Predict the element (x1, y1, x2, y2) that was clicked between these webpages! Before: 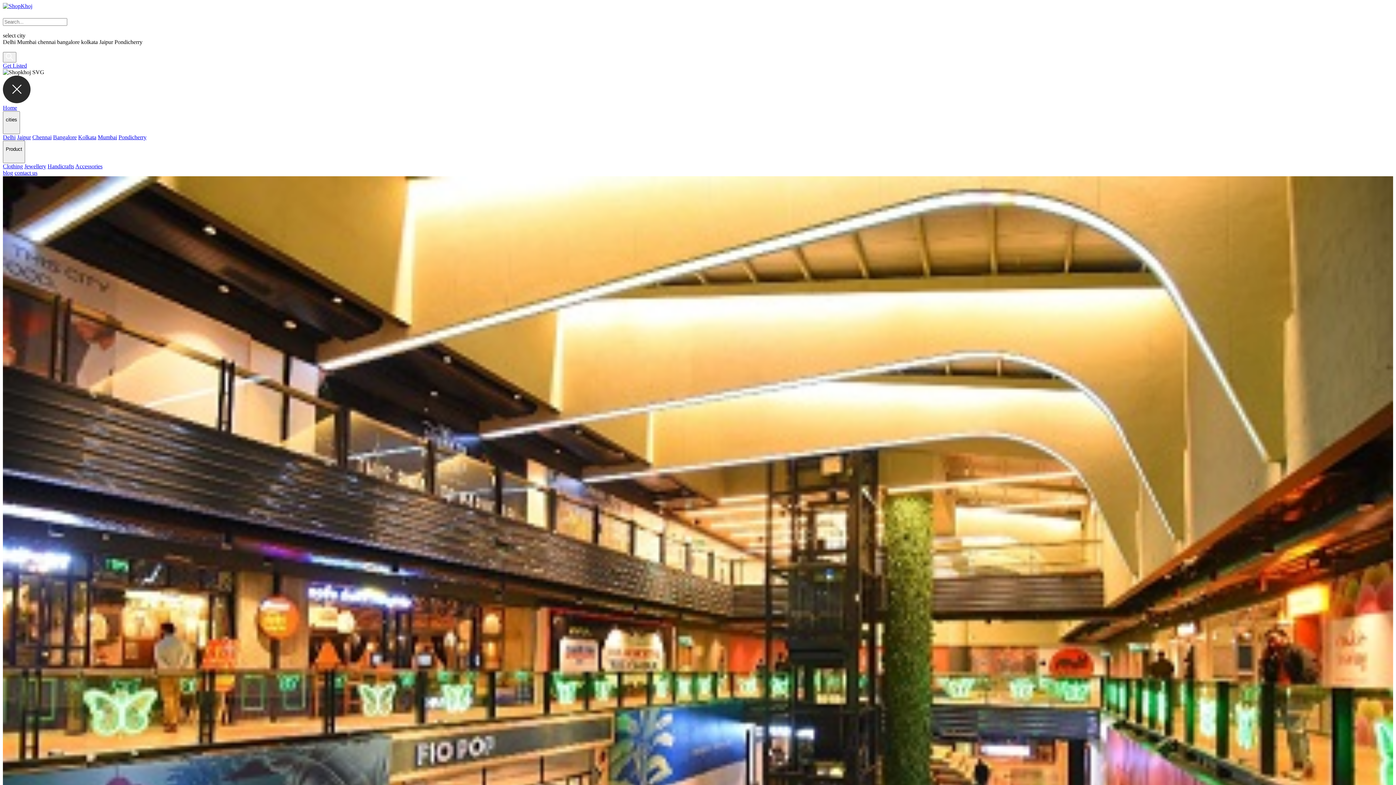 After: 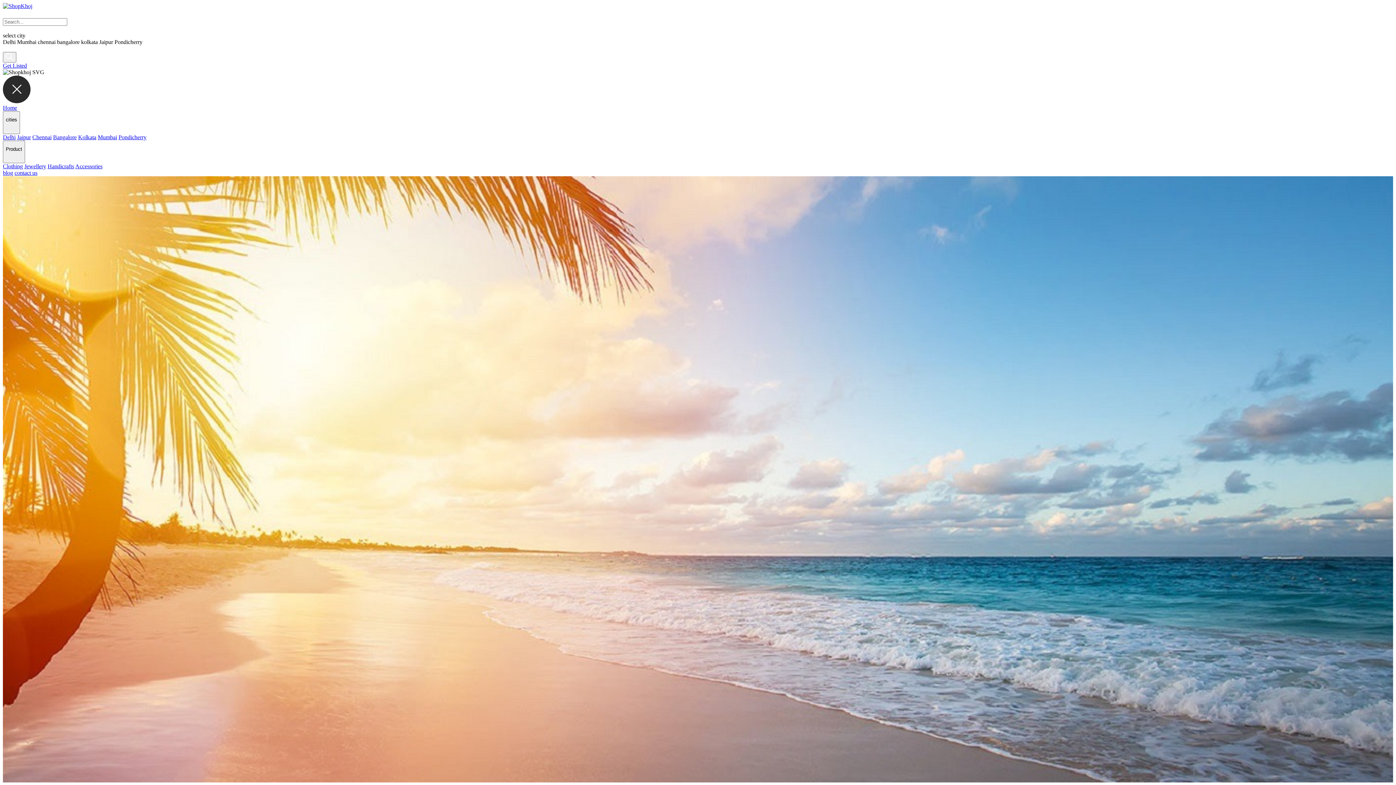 Action: label: Pondicherry bbox: (118, 134, 146, 140)